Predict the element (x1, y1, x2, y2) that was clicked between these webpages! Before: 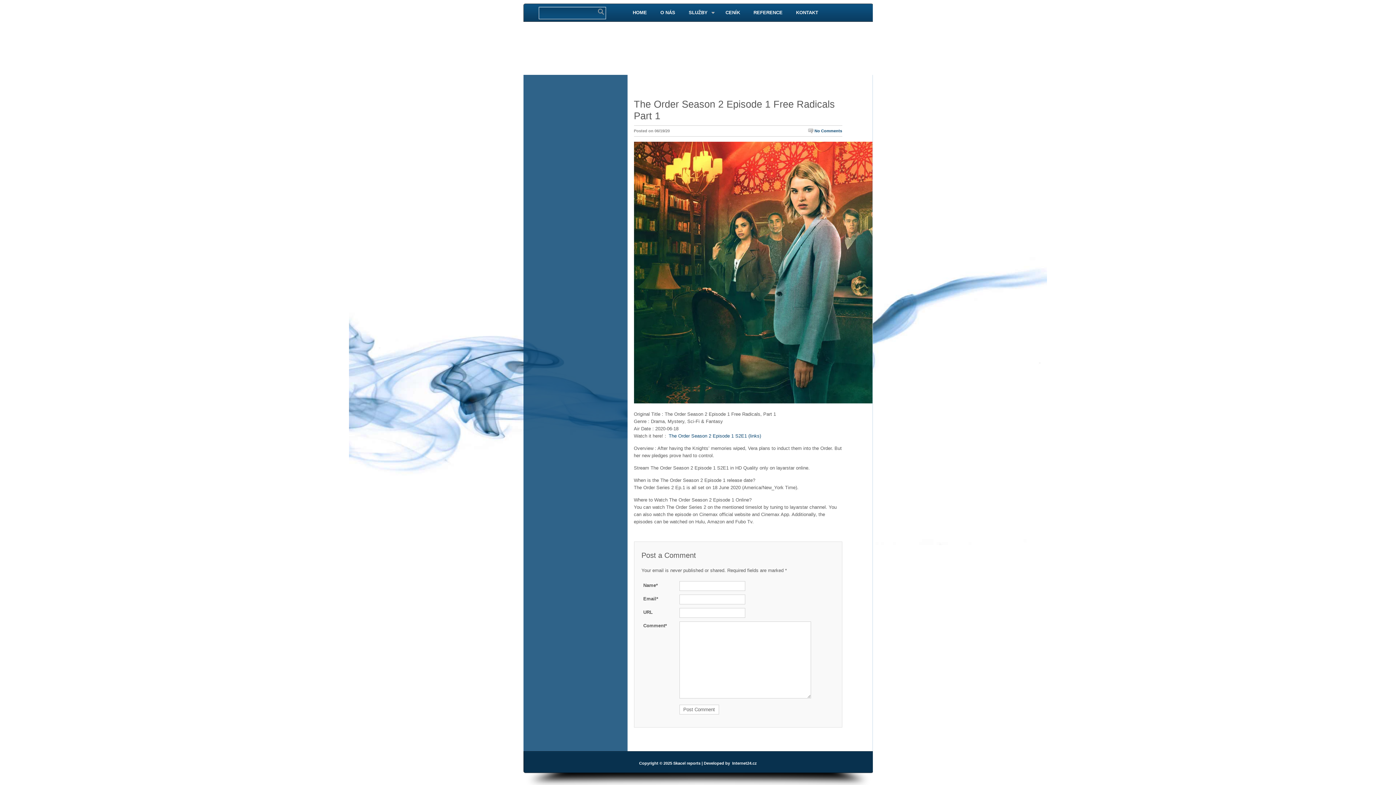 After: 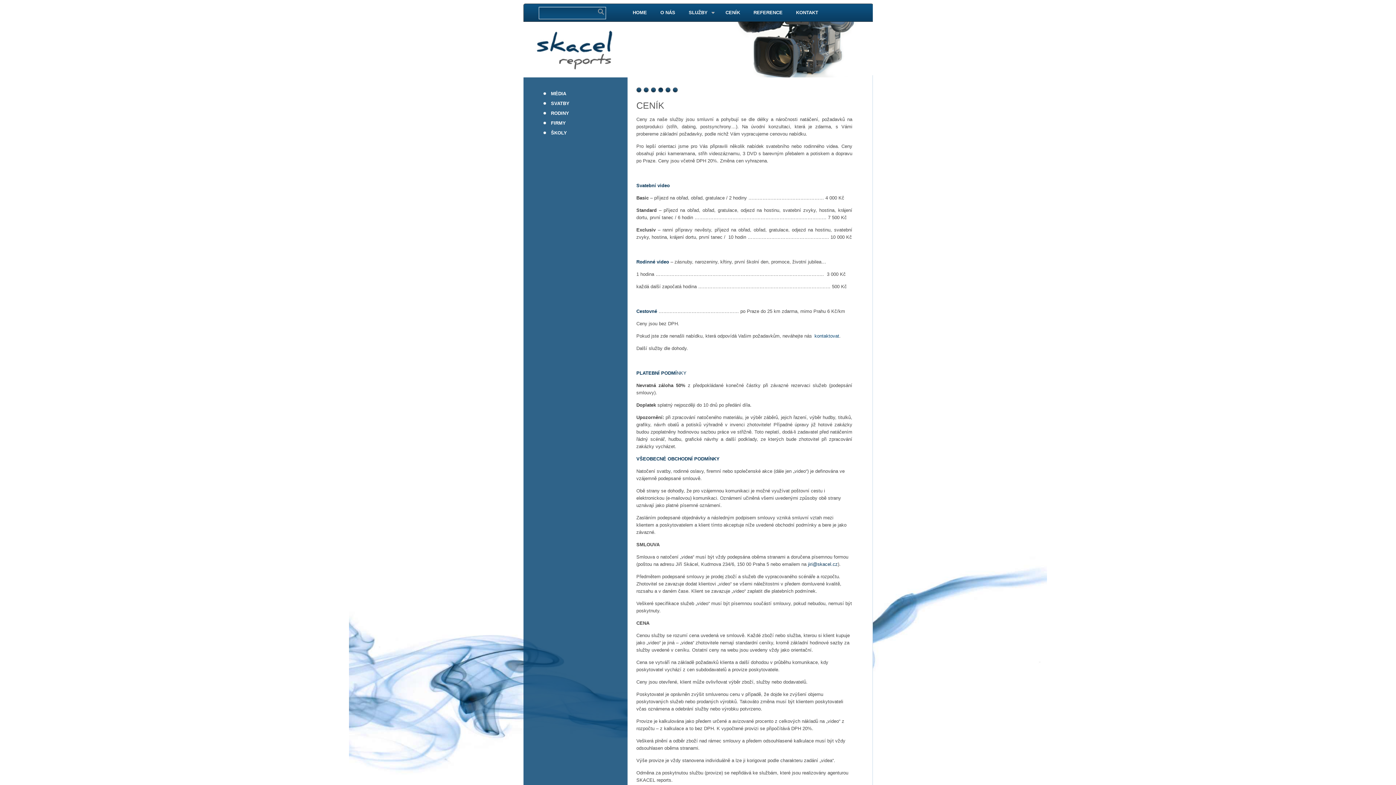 Action: label: CENÍK bbox: (719, 3, 746, 21)